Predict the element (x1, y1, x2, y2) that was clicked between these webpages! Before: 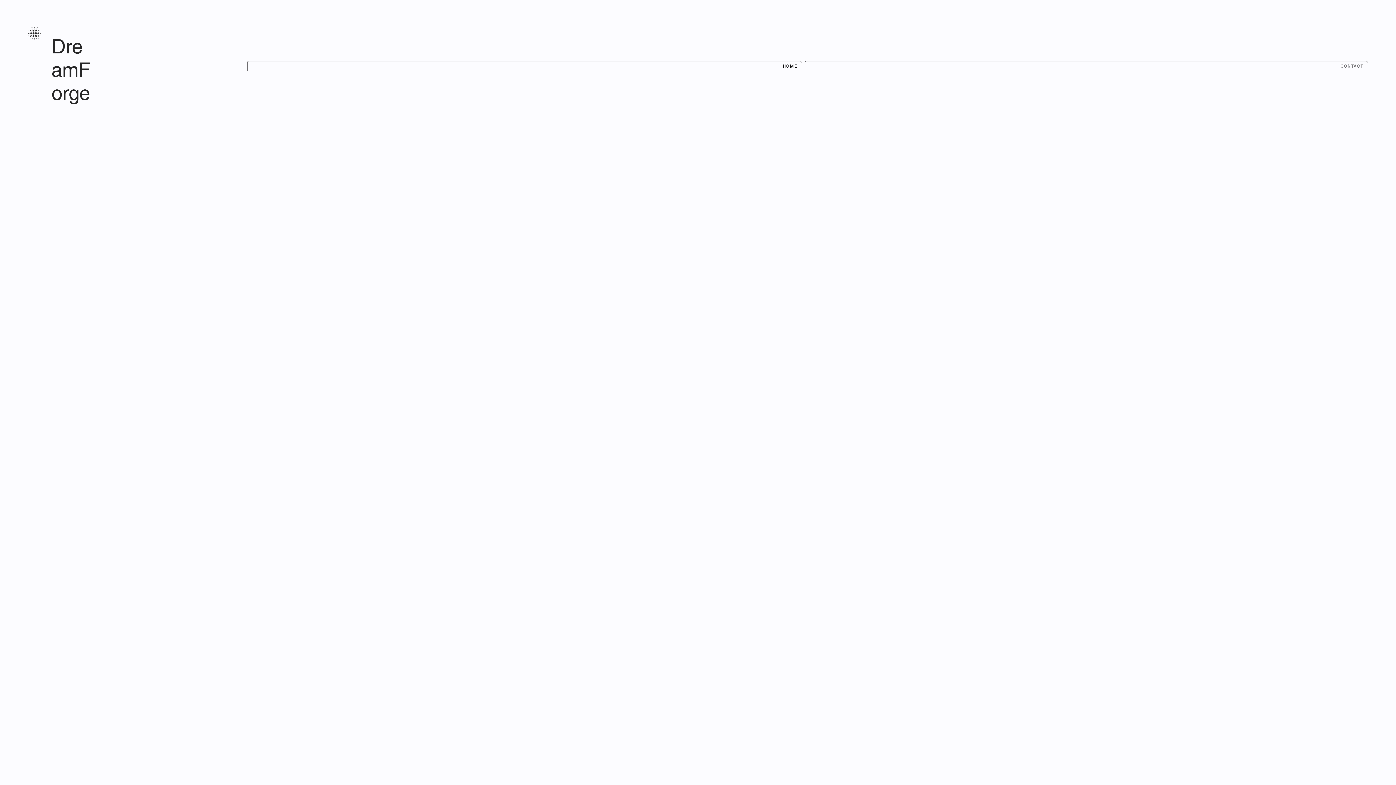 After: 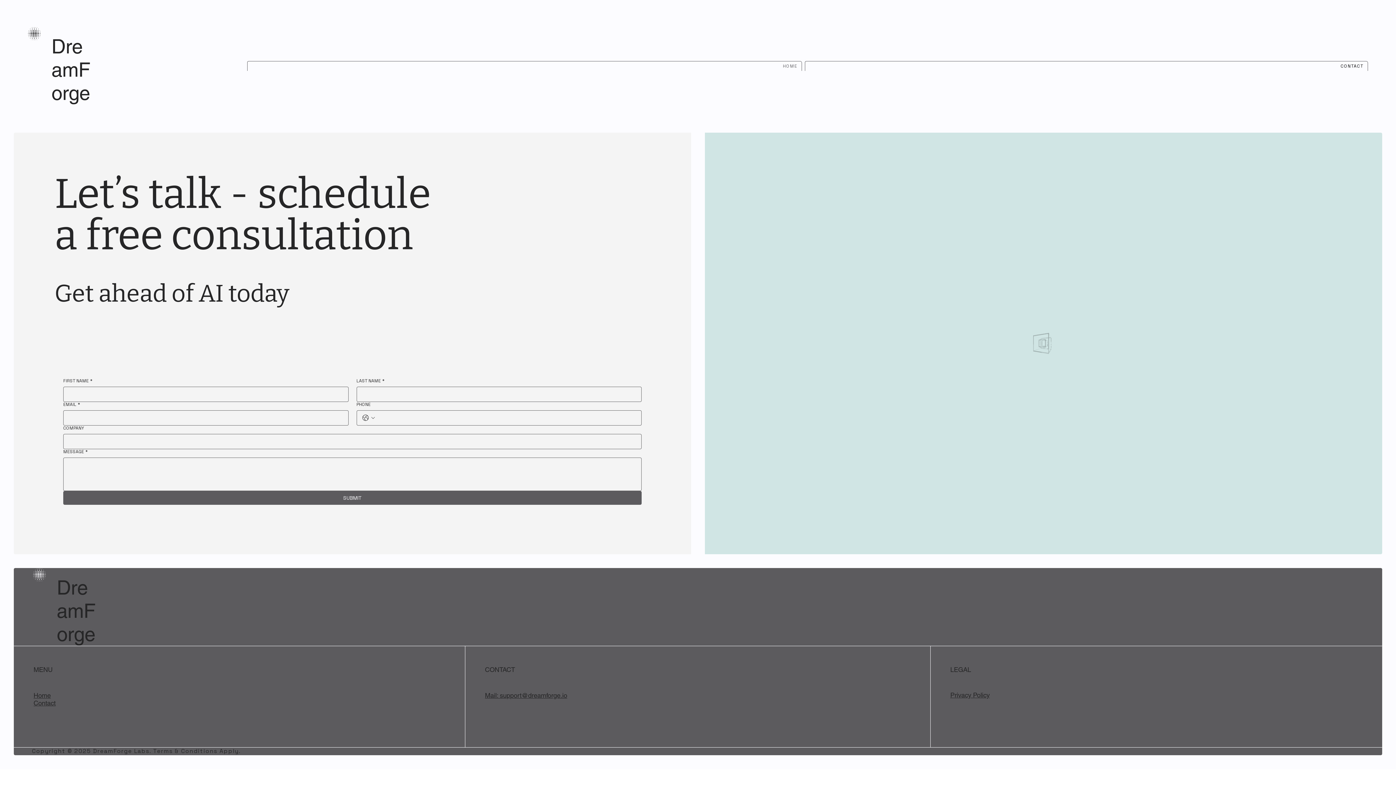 Action: label: GET A FREE CONSULTATION bbox: (83, 717, 173, 728)